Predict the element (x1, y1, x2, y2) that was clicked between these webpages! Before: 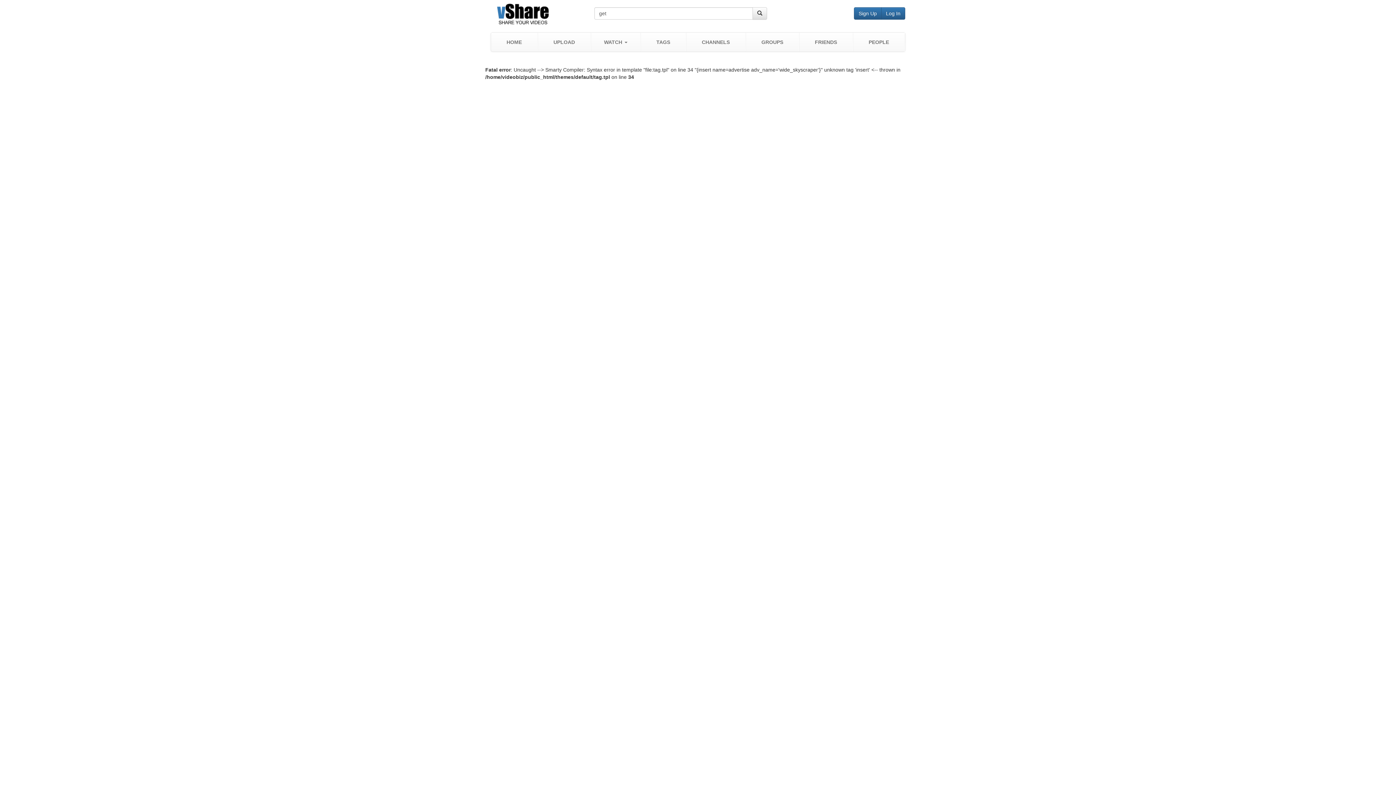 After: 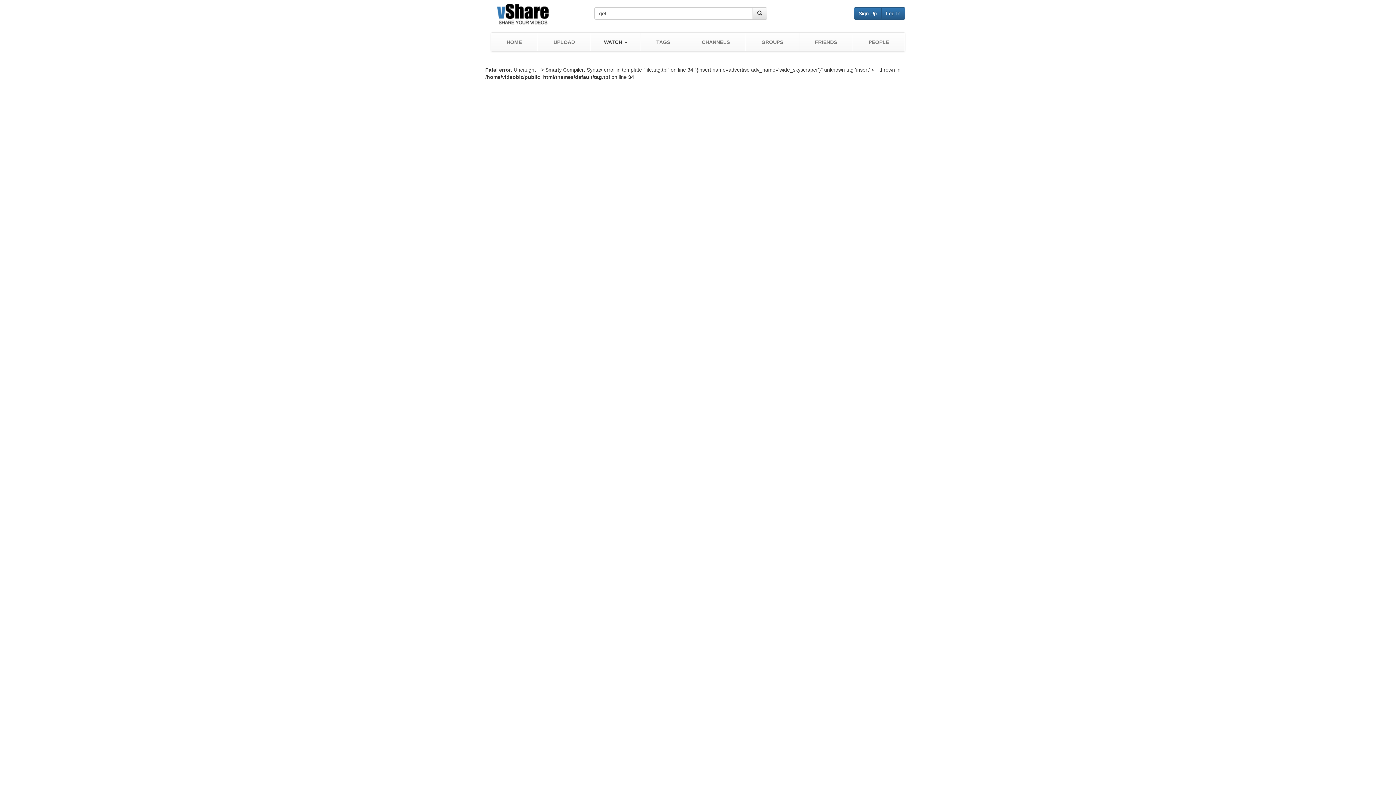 Action: label: WATCH  bbox: (590, 32, 640, 51)